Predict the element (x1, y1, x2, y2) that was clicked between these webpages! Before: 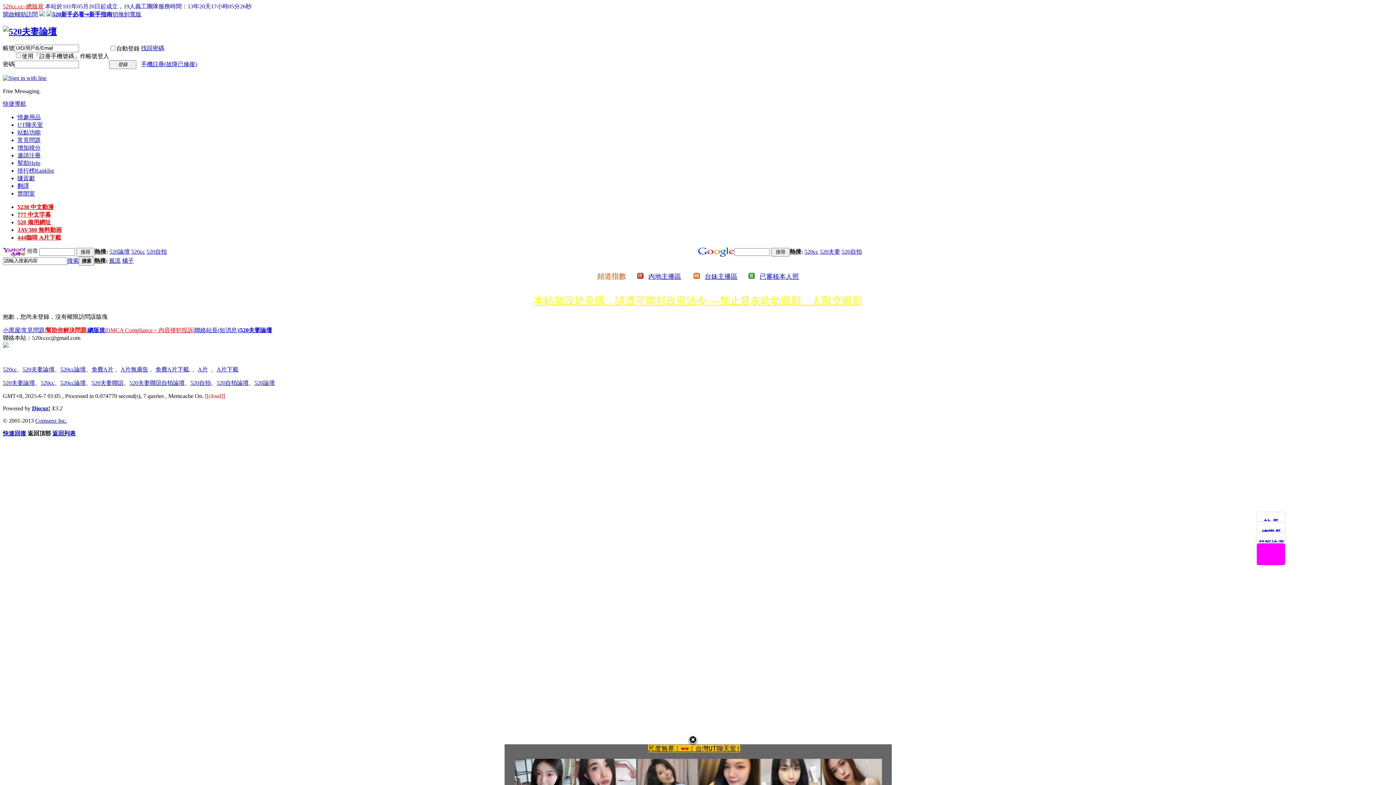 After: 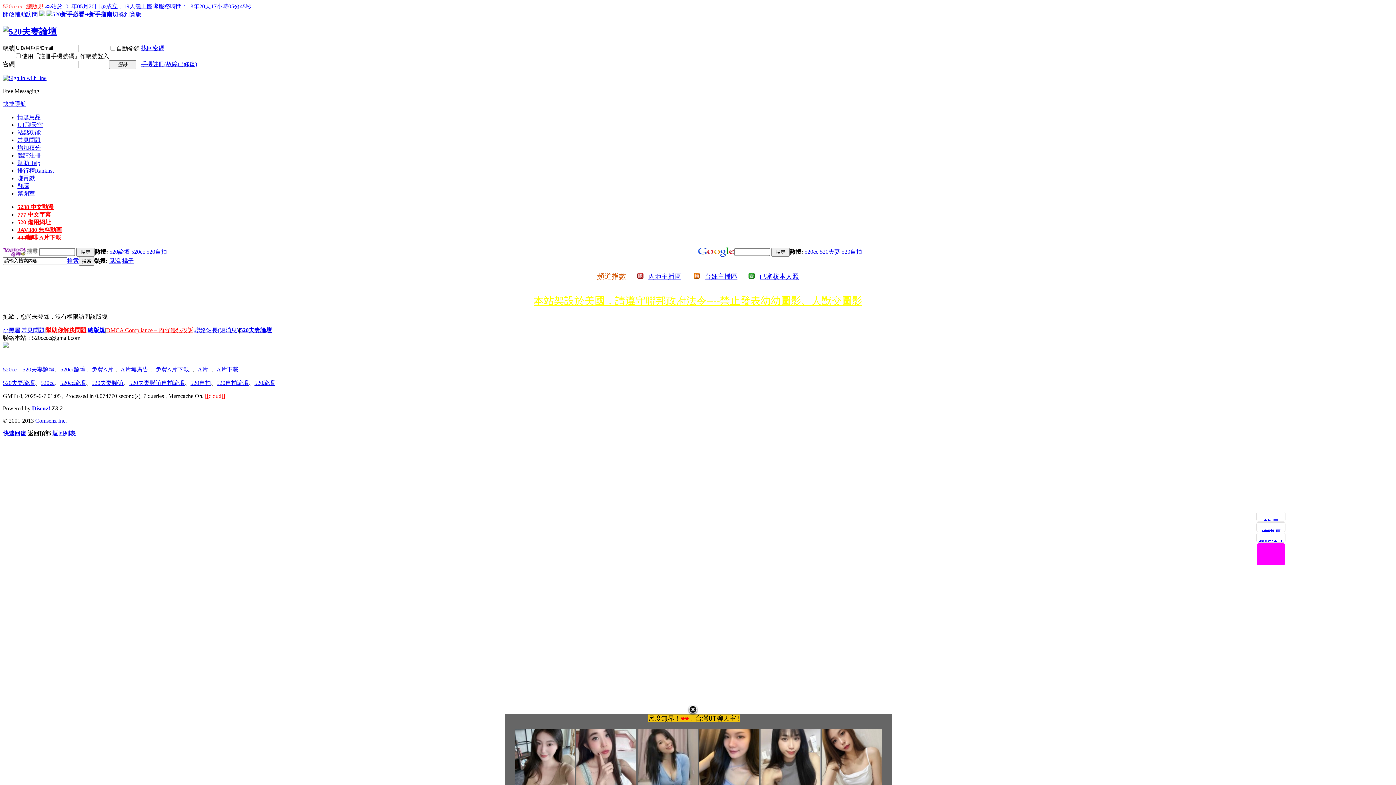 Action: bbox: (109, 257, 120, 263) label: 風流